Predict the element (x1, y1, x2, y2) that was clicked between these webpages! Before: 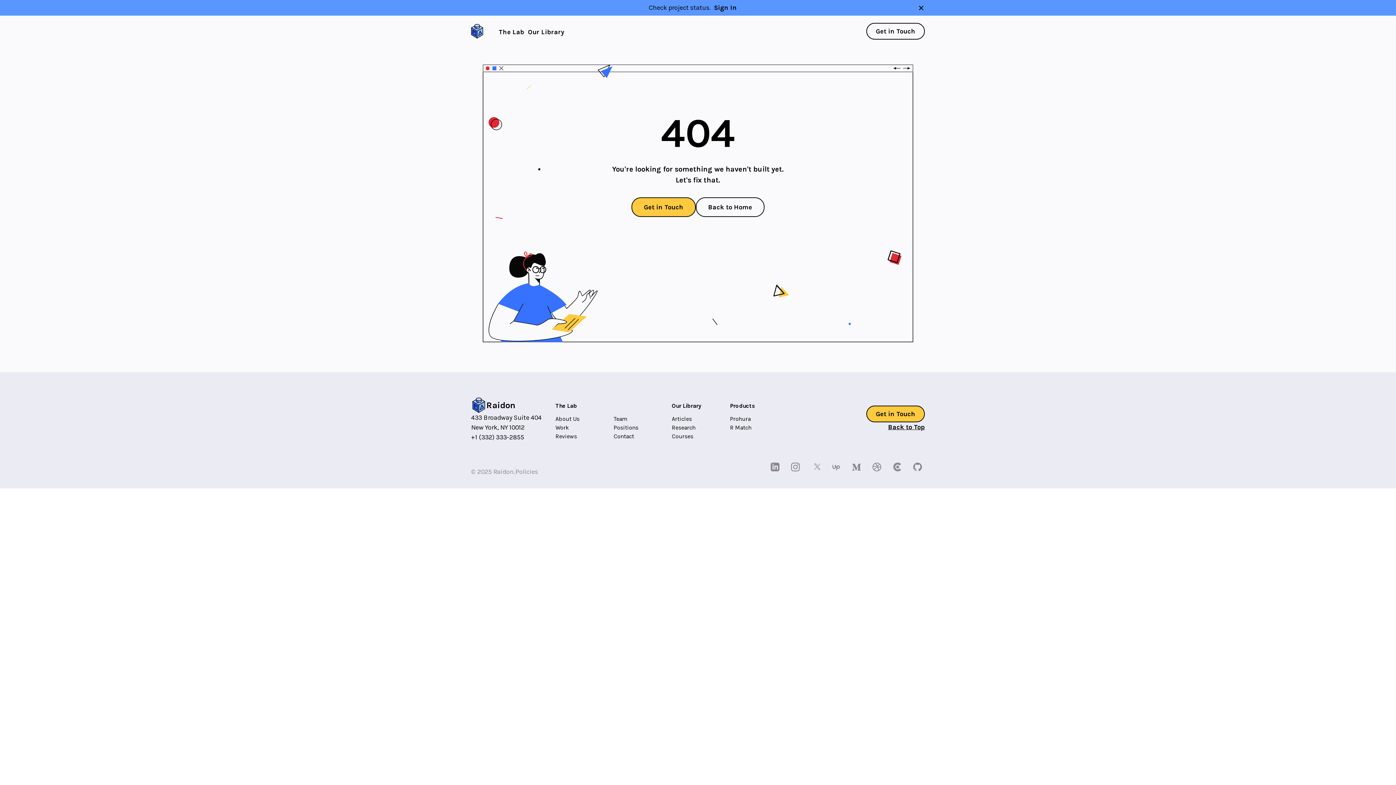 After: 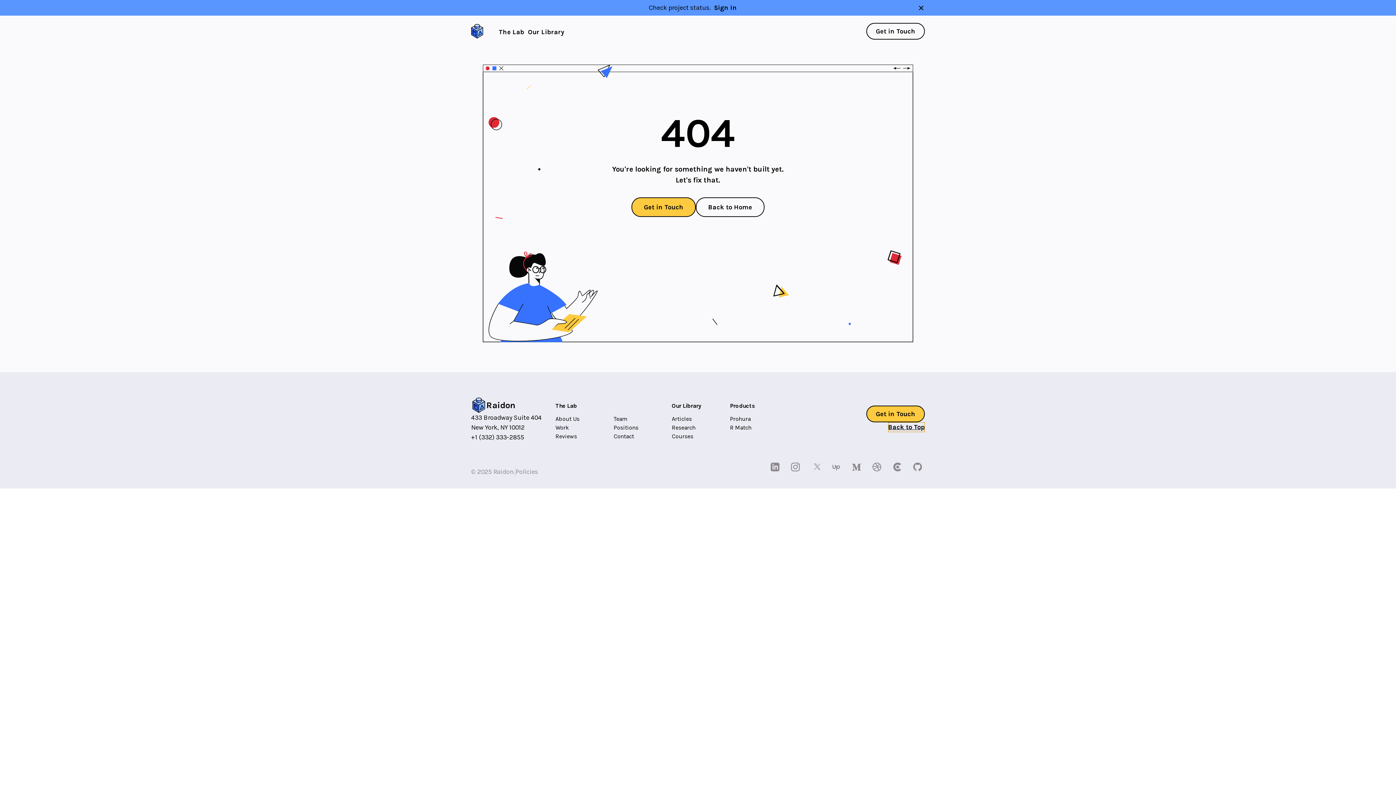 Action: bbox: (888, 422, 925, 432) label: Back to Top